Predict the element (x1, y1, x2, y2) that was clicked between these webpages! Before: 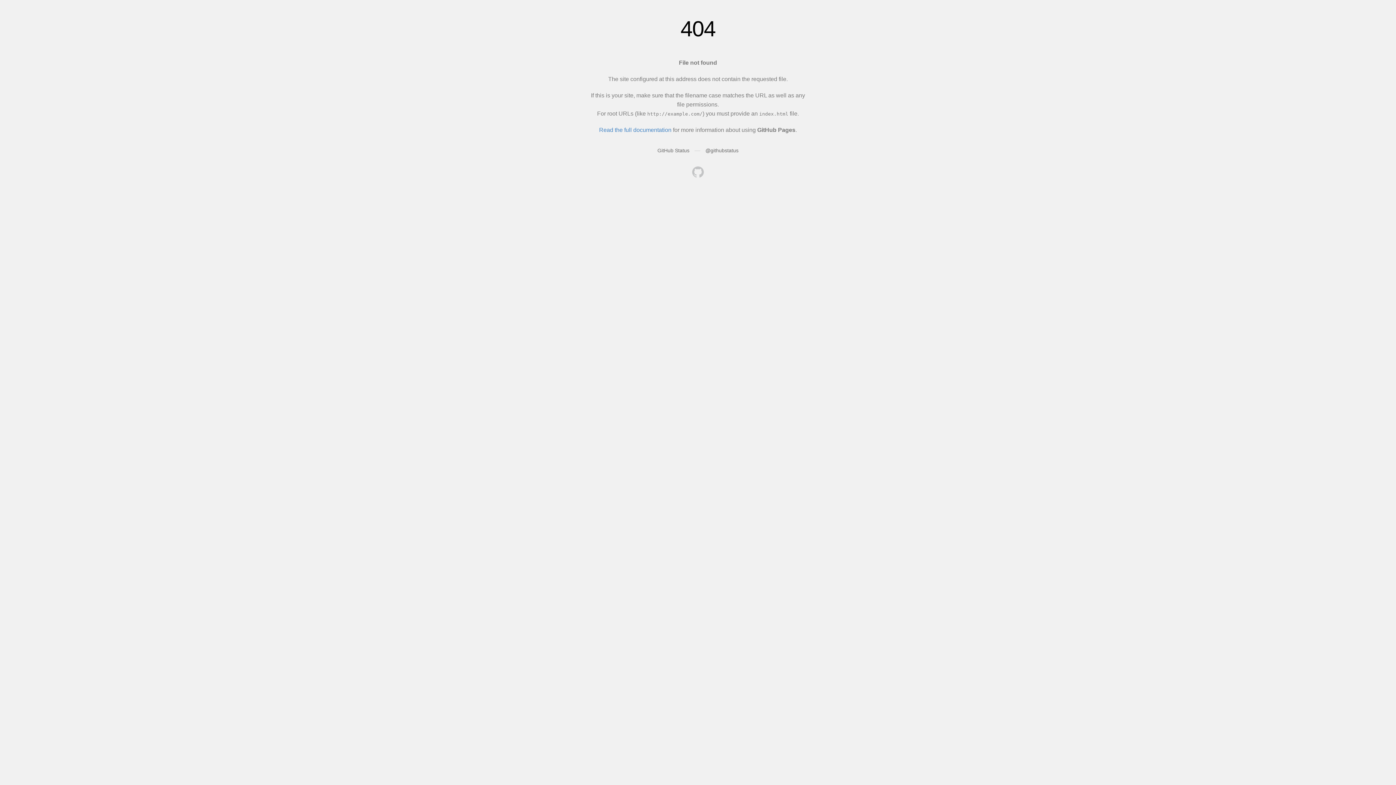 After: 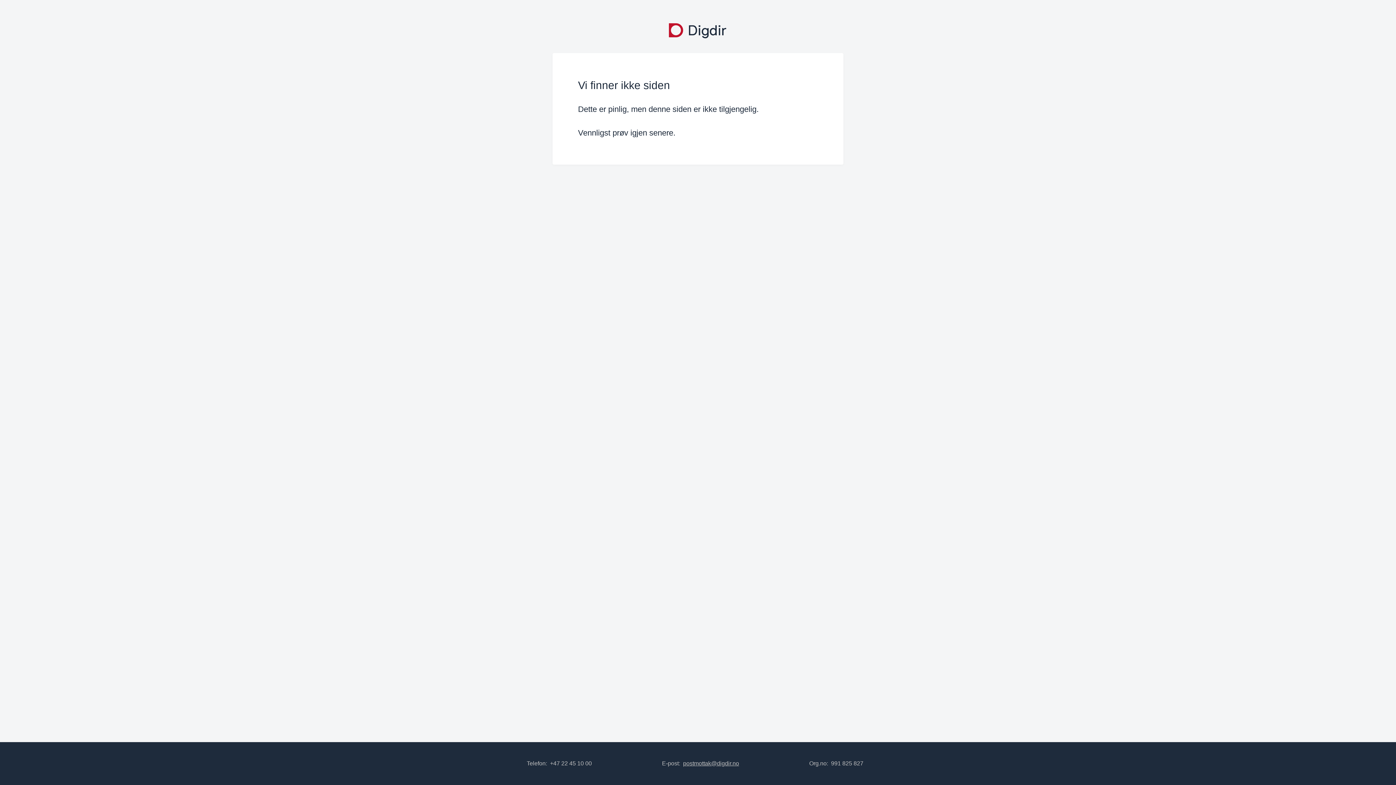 Action: bbox: (692, 166, 704, 179)